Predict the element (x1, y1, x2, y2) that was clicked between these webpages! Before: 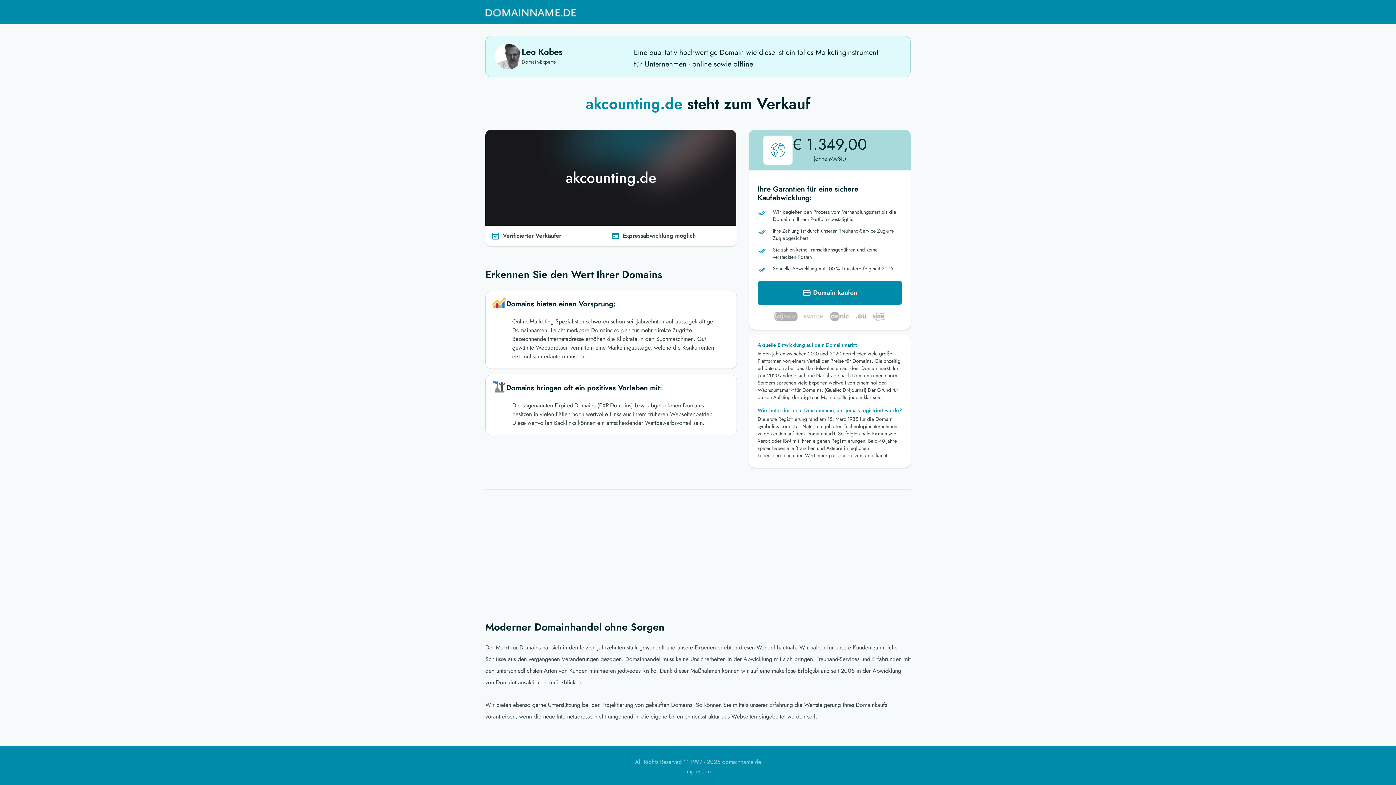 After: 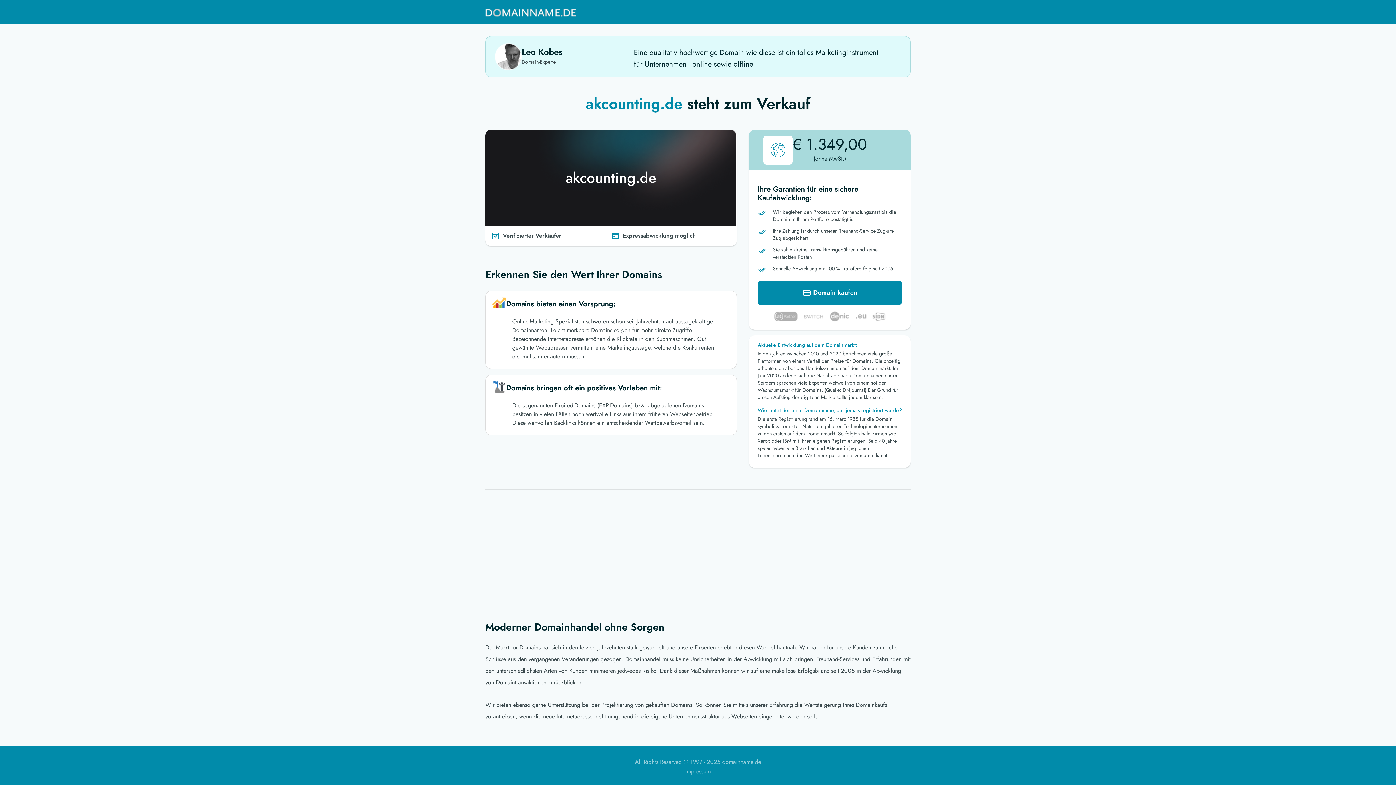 Action: bbox: (485, 3, 576, 21)